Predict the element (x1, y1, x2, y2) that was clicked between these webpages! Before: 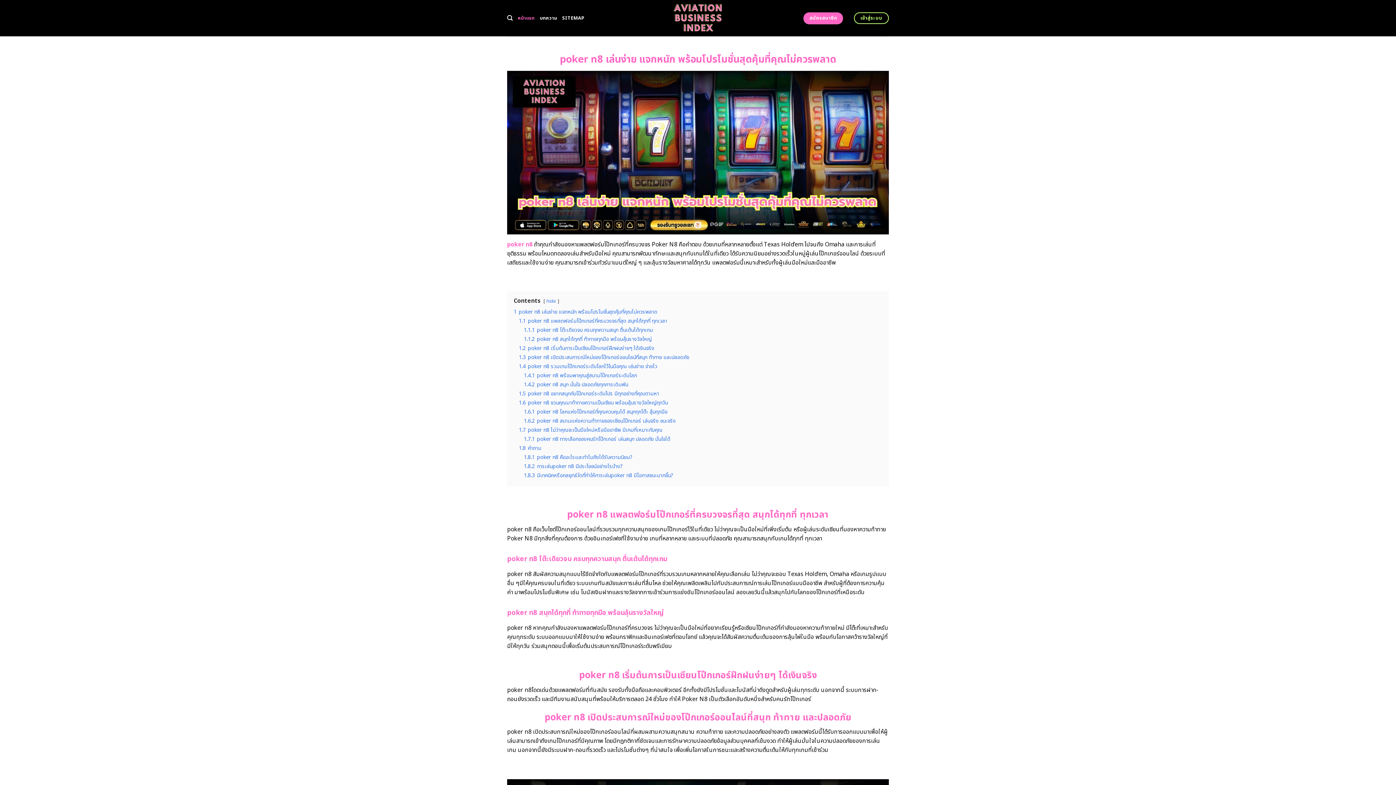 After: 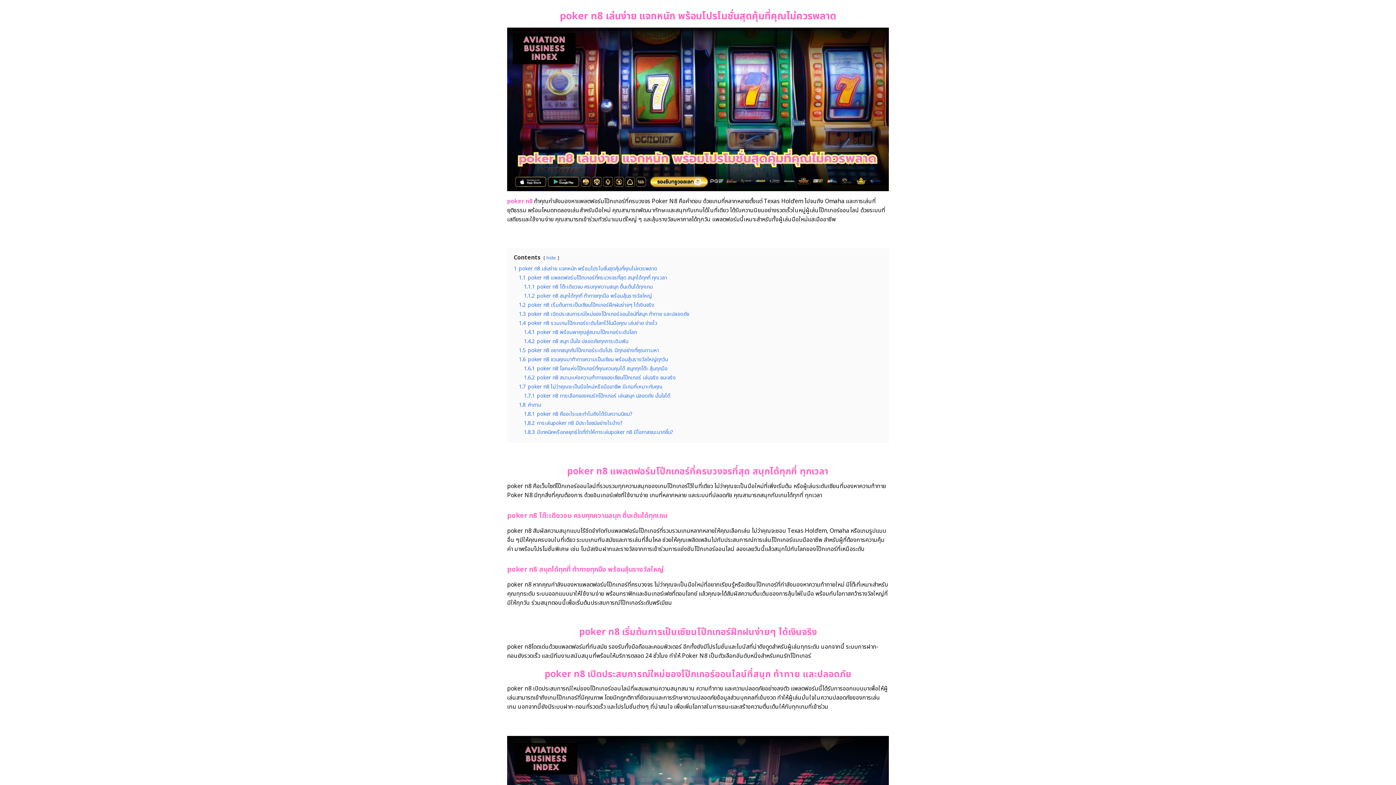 Action: bbox: (513, 308, 657, 316) label: 1 poker n8 เล่นง่าย แจกหนัก พร้อมโปรโมชั่นสุดคุ้มที่คุณไม่ควรพลาด